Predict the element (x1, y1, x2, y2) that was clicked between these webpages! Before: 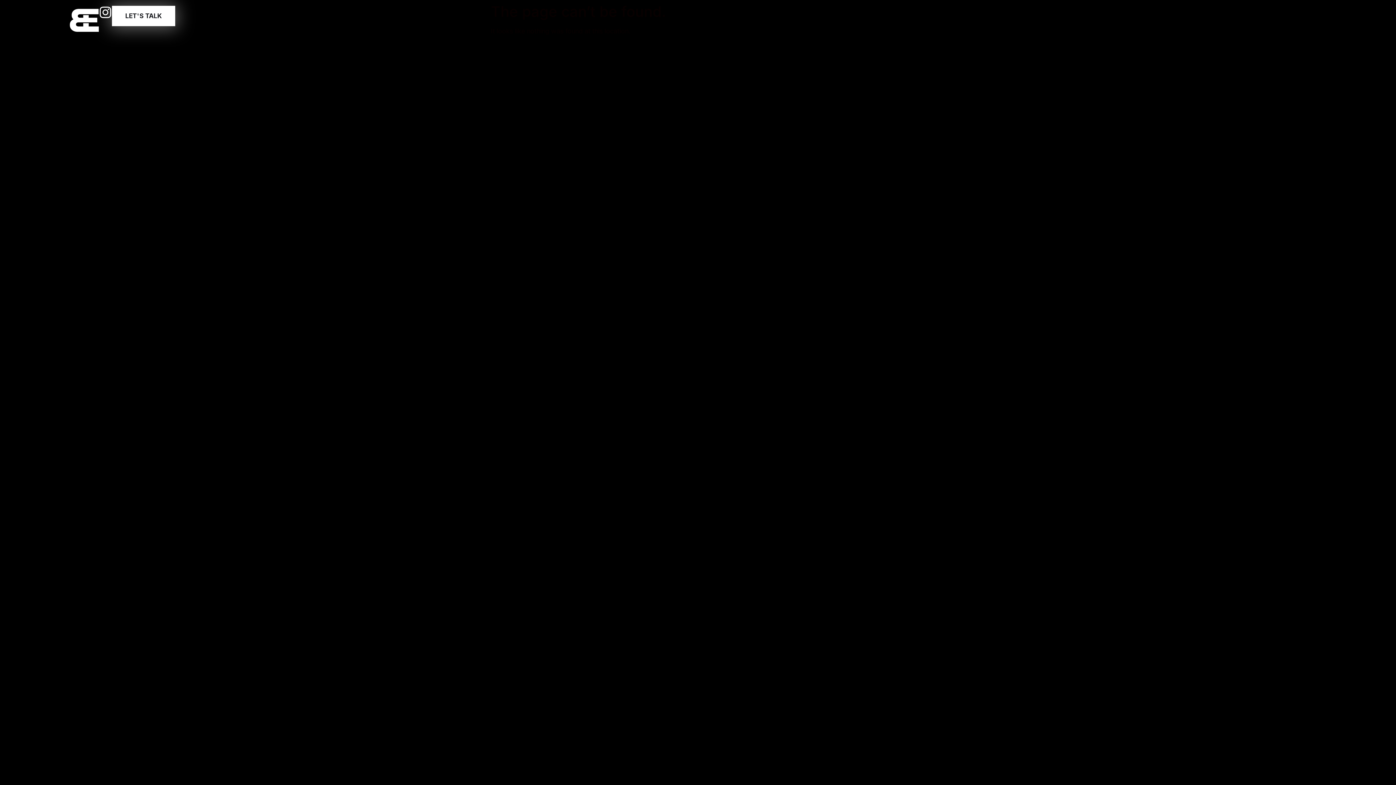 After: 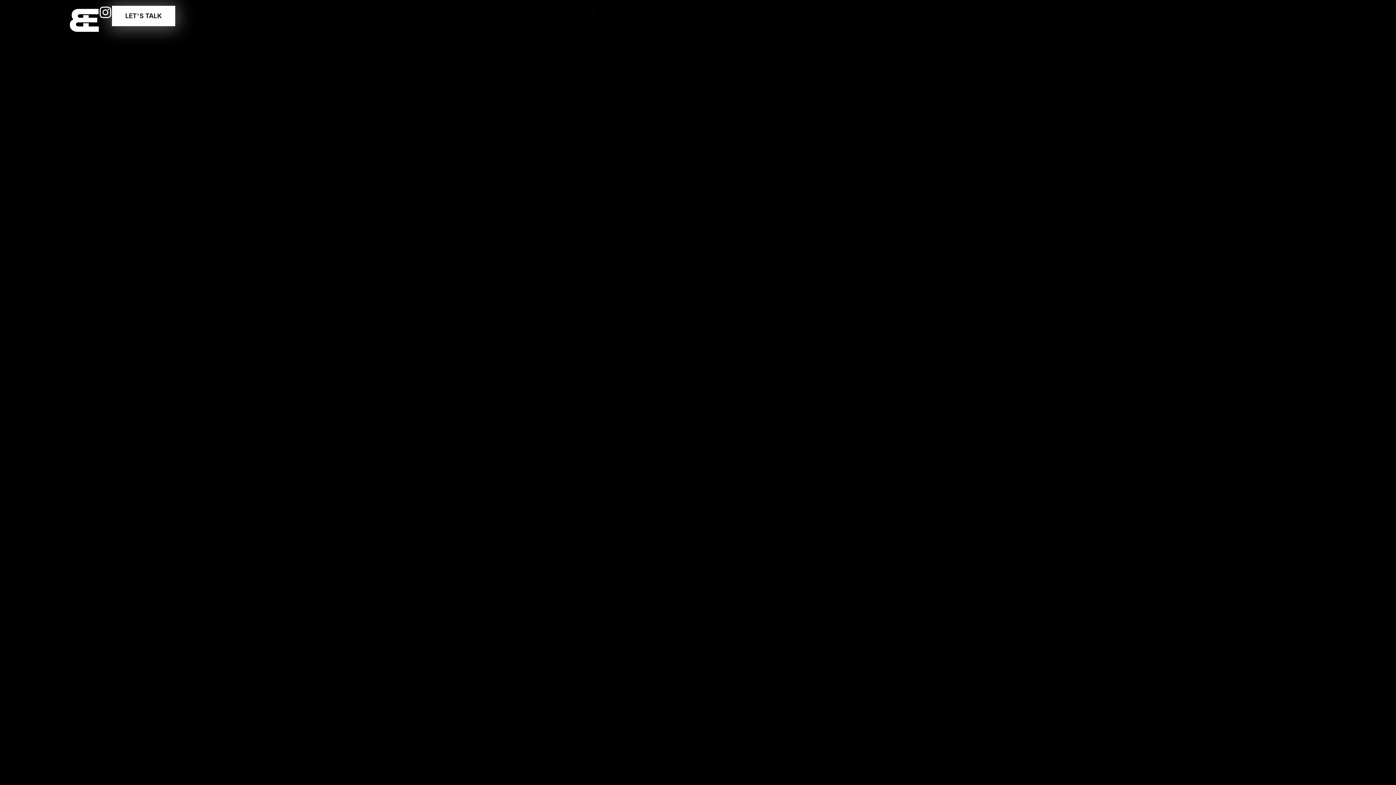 Action: label: LET'S TALK bbox: (112, 5, 175, 26)